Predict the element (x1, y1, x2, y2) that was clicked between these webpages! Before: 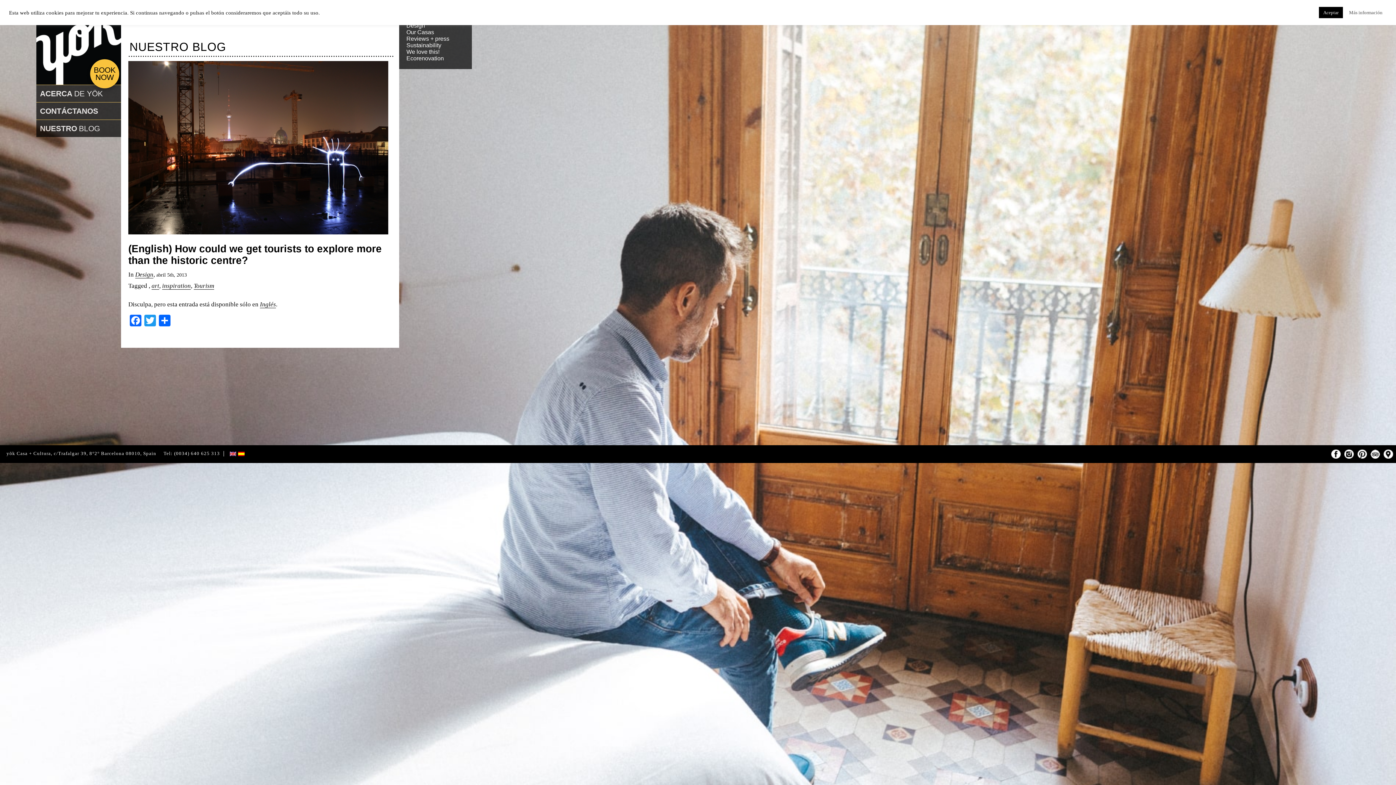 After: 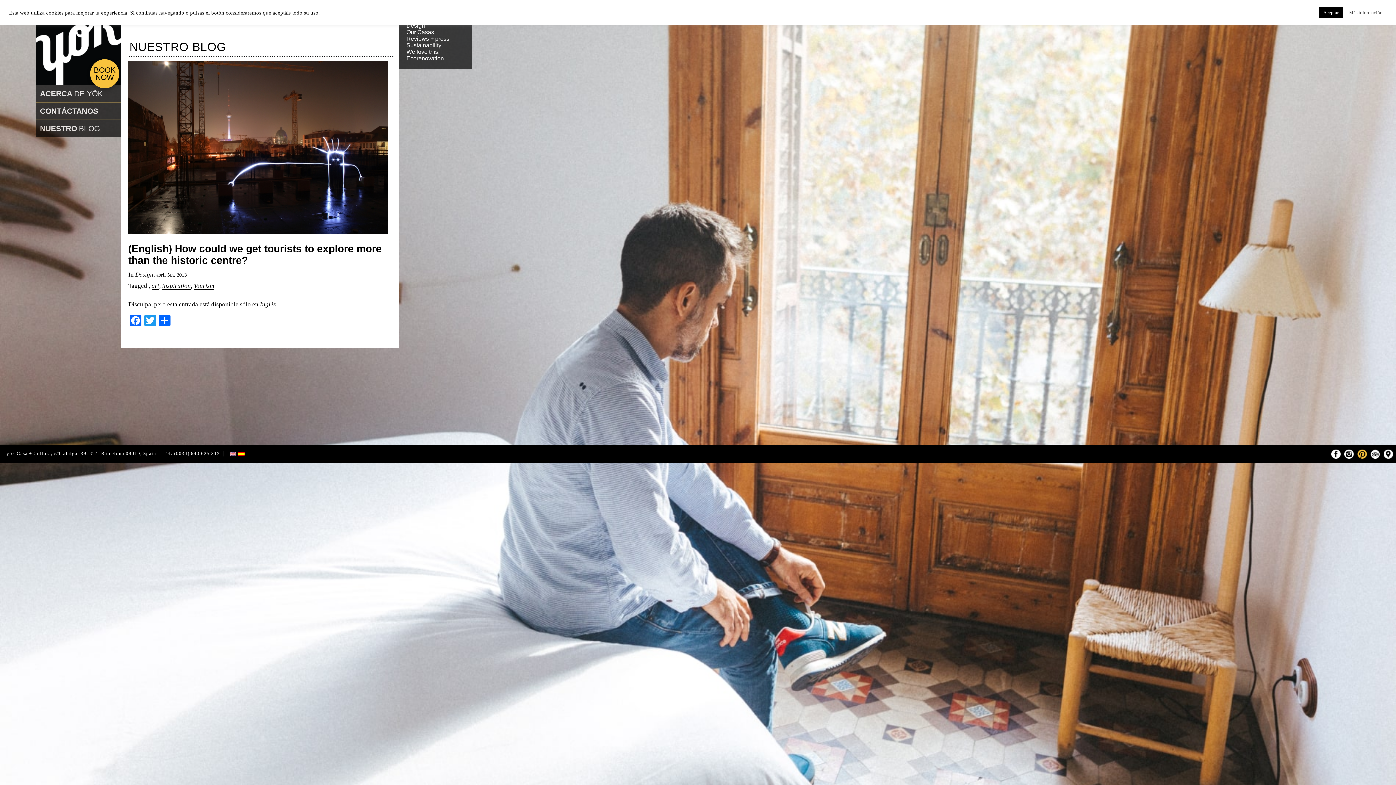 Action: bbox: (1357, 449, 1367, 458) label: Pinterest